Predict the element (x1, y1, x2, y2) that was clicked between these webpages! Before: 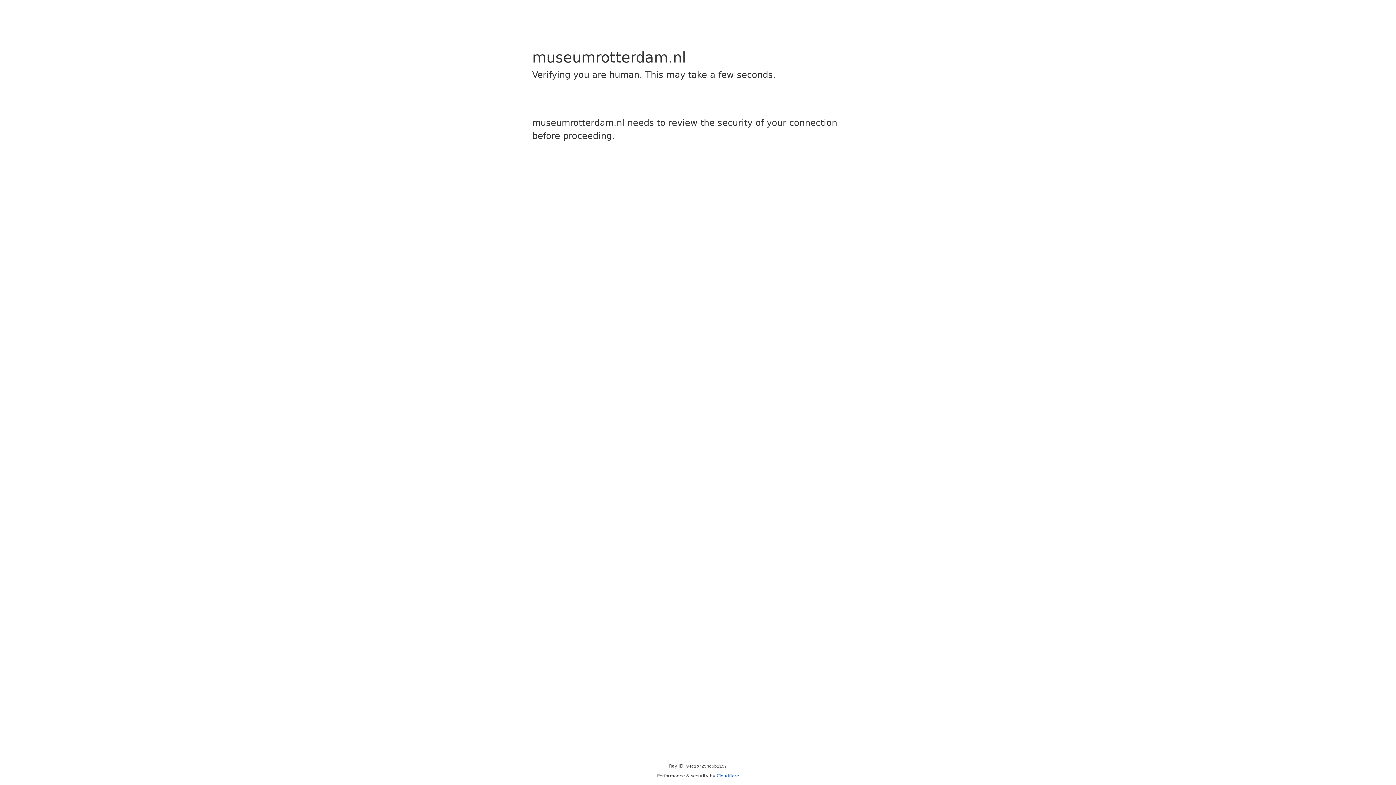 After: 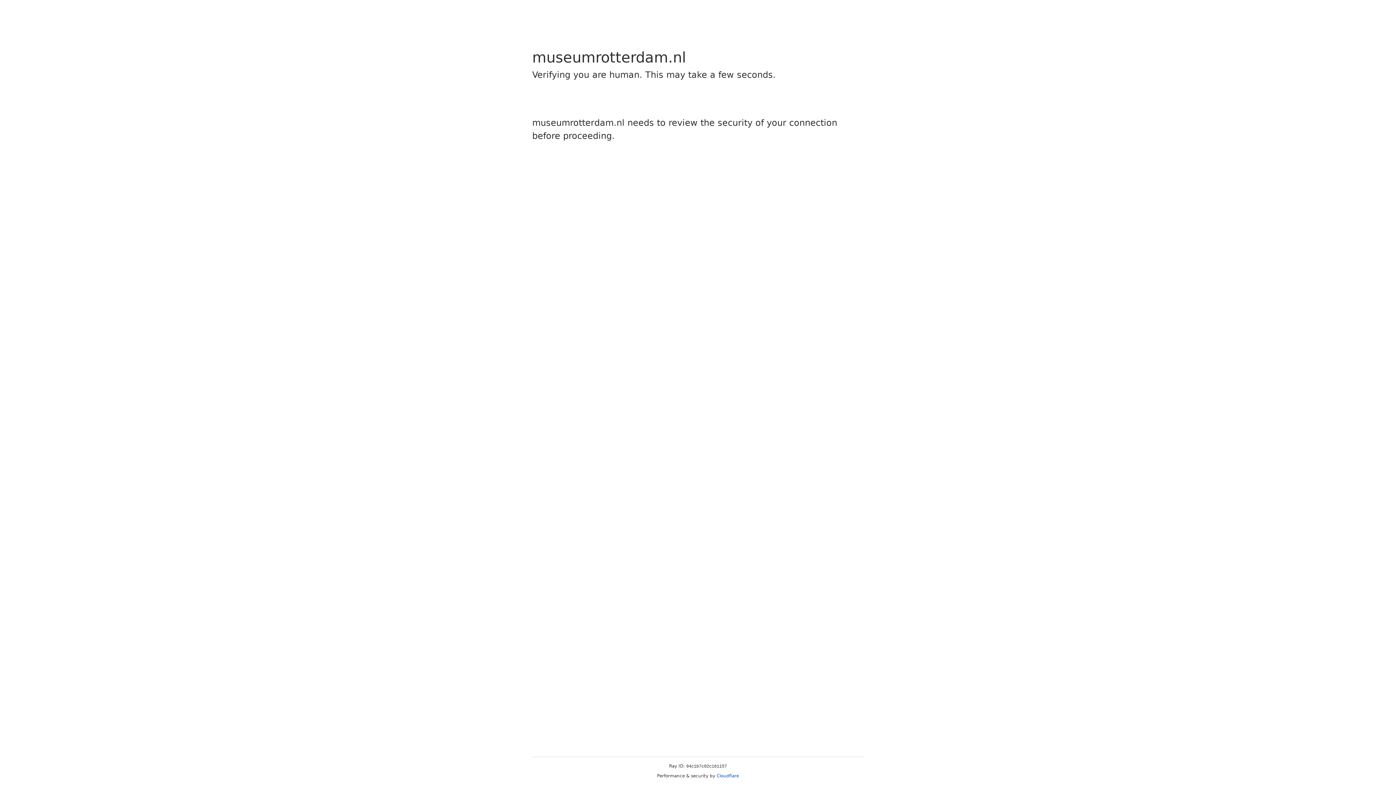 Action: bbox: (716, 773, 739, 778) label: Cloudflare